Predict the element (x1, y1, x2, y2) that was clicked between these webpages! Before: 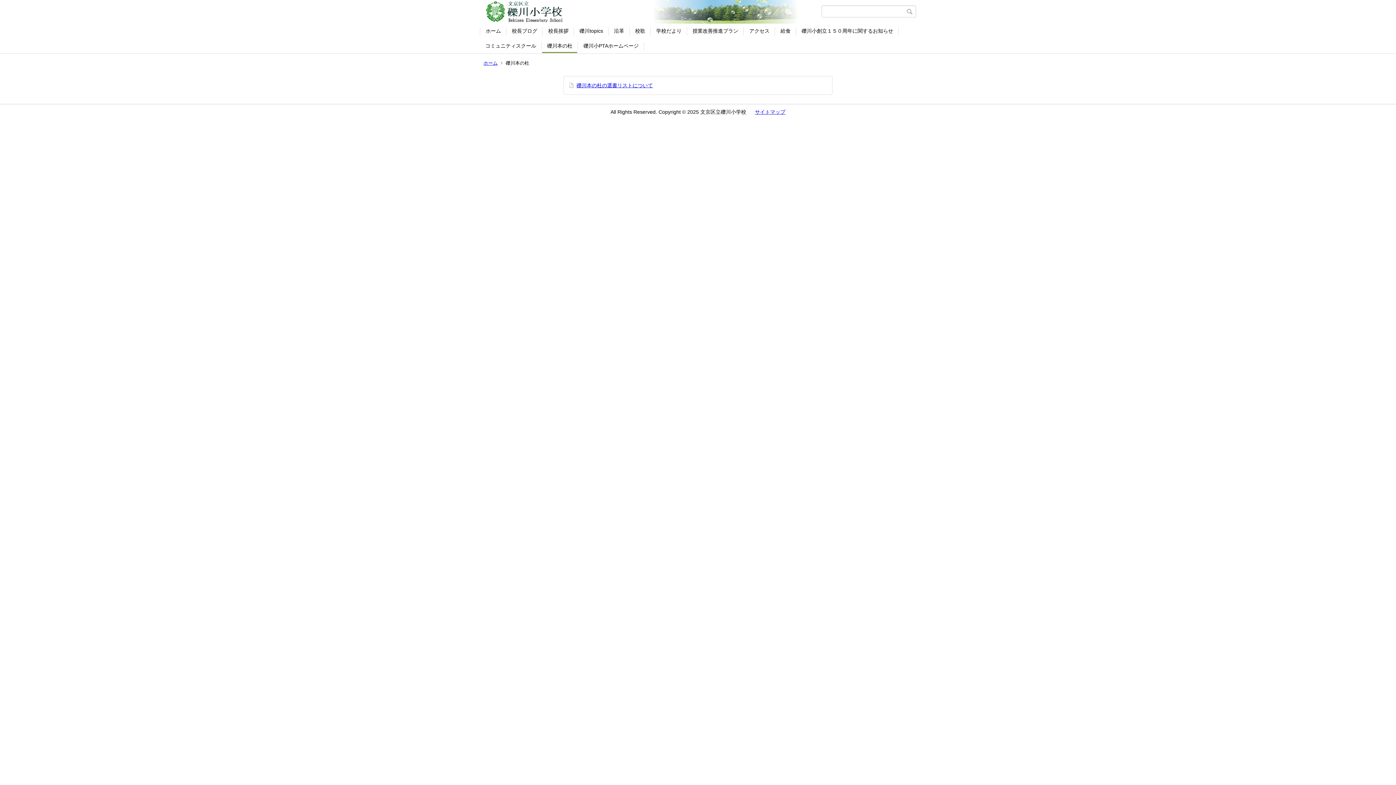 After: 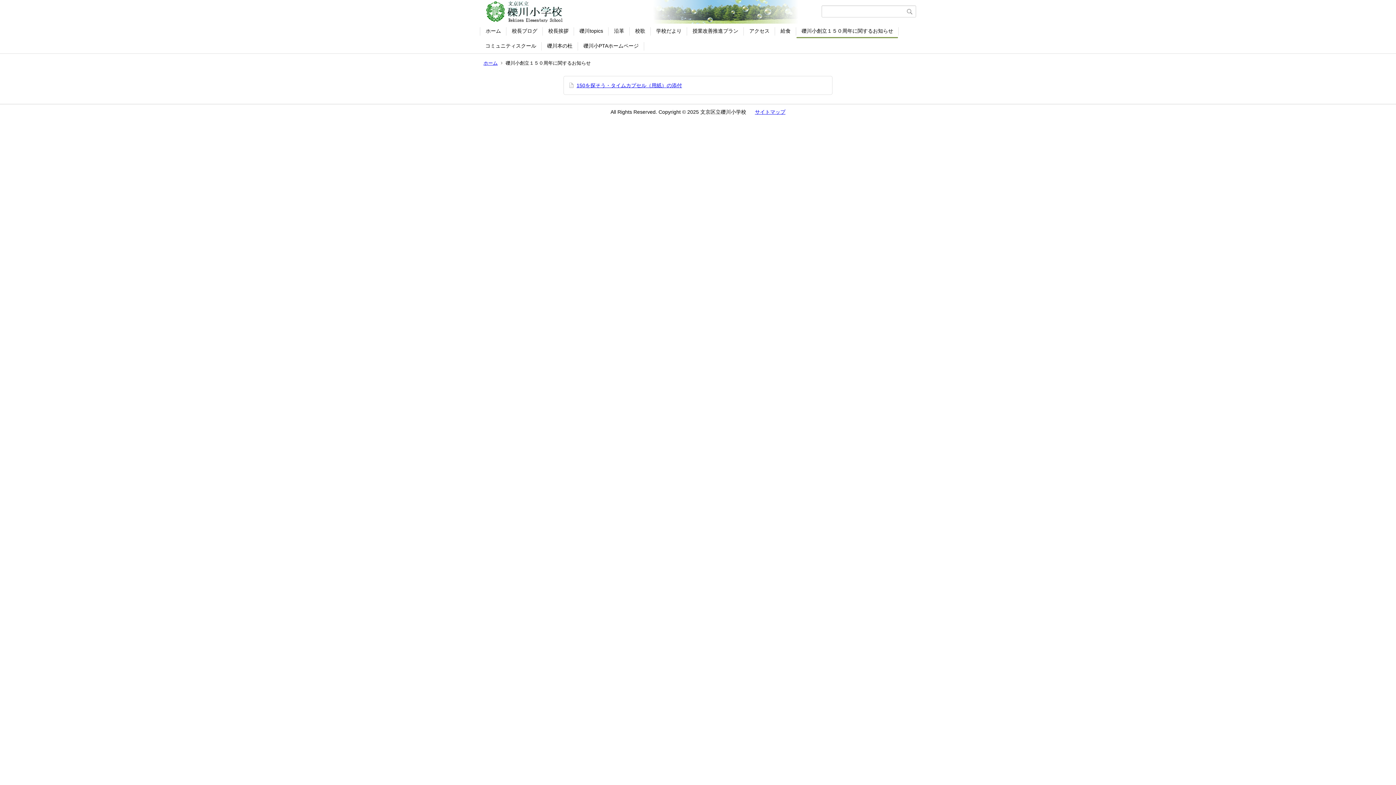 Action: bbox: (796, 23, 898, 38) label: 礫川小創立１５０周年に関するお知らせ